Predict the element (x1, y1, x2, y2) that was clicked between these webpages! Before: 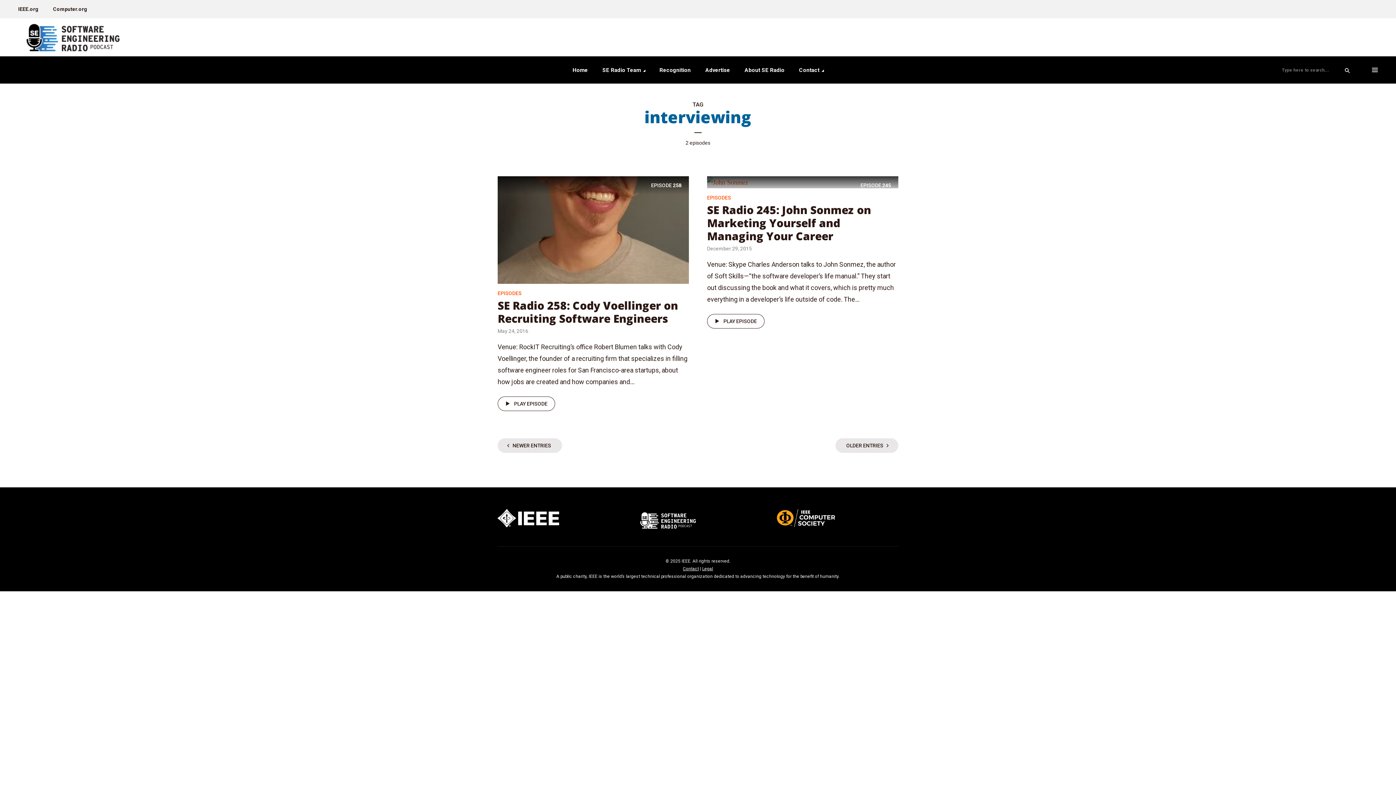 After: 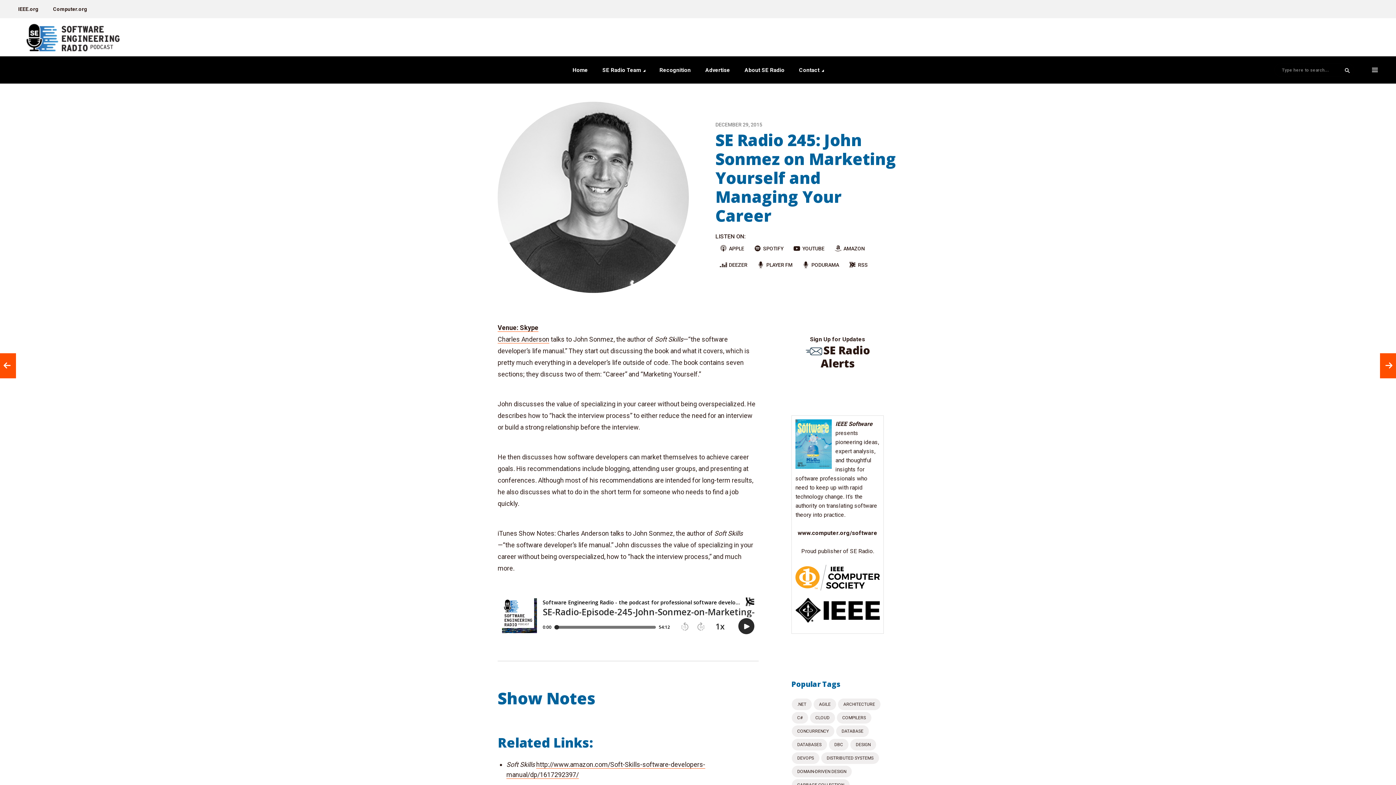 Action: bbox: (707, 178, 748, 185) label: EPISODE
245